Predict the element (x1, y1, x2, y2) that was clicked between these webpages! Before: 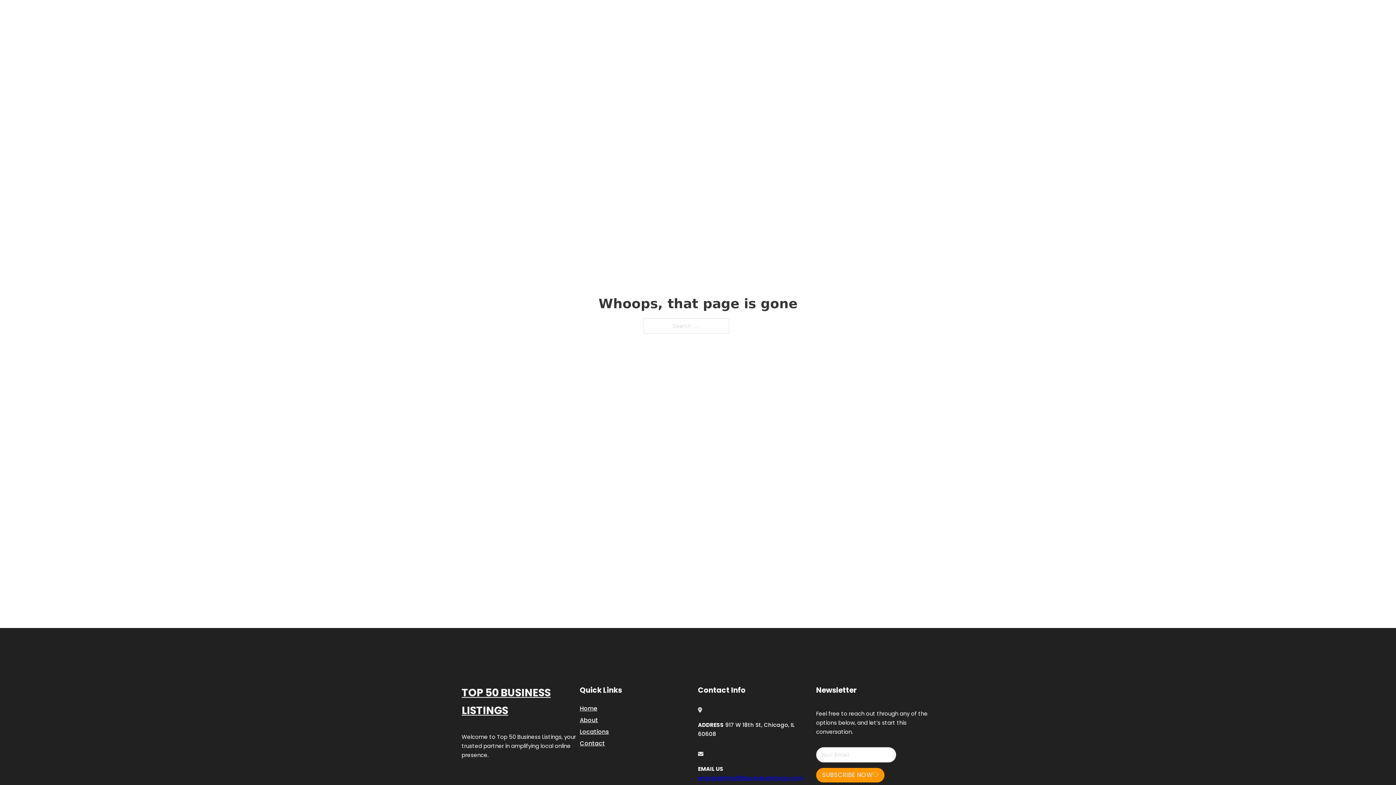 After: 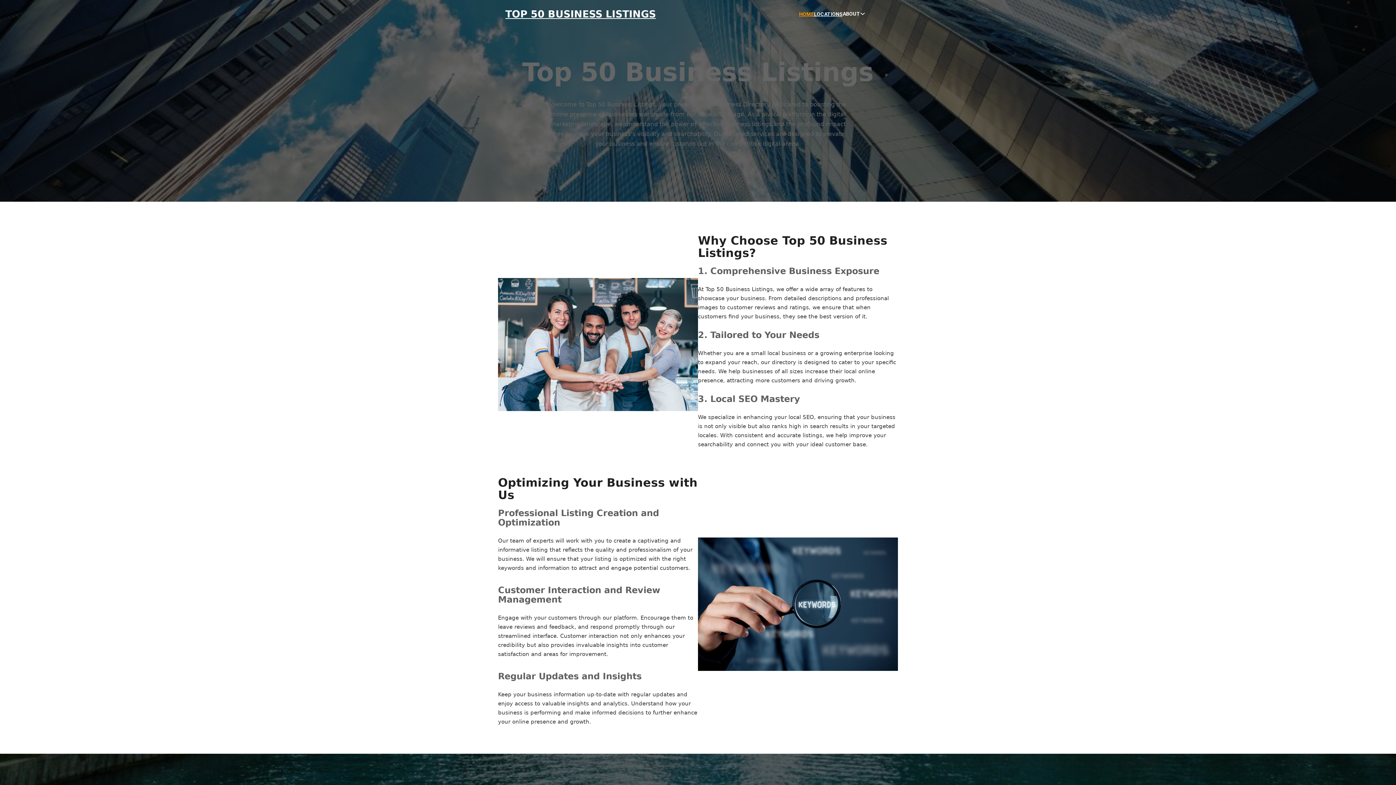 Action: bbox: (799, 10, 814, 18) label: HOME